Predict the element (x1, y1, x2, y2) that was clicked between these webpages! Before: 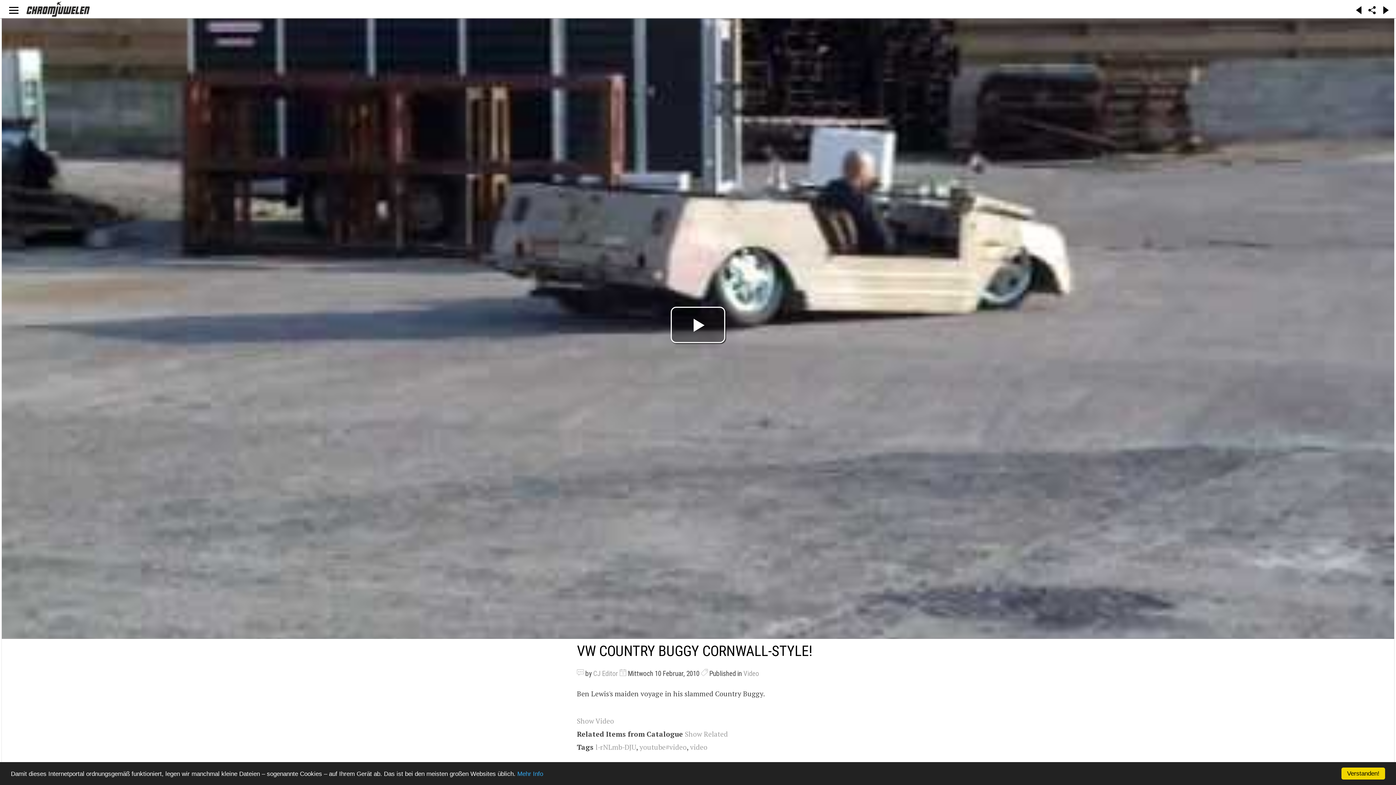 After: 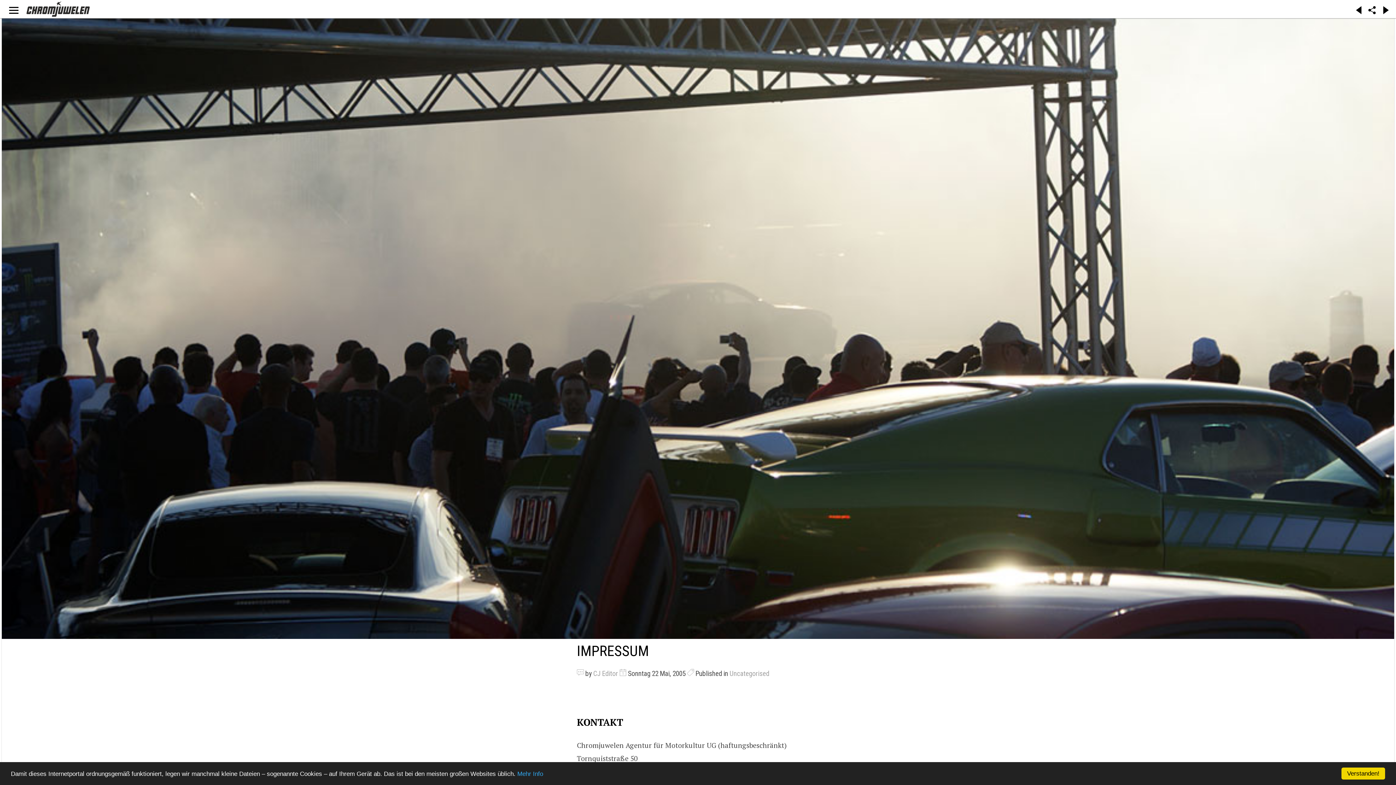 Action: bbox: (517, 770, 543, 777) label: Mehr Info